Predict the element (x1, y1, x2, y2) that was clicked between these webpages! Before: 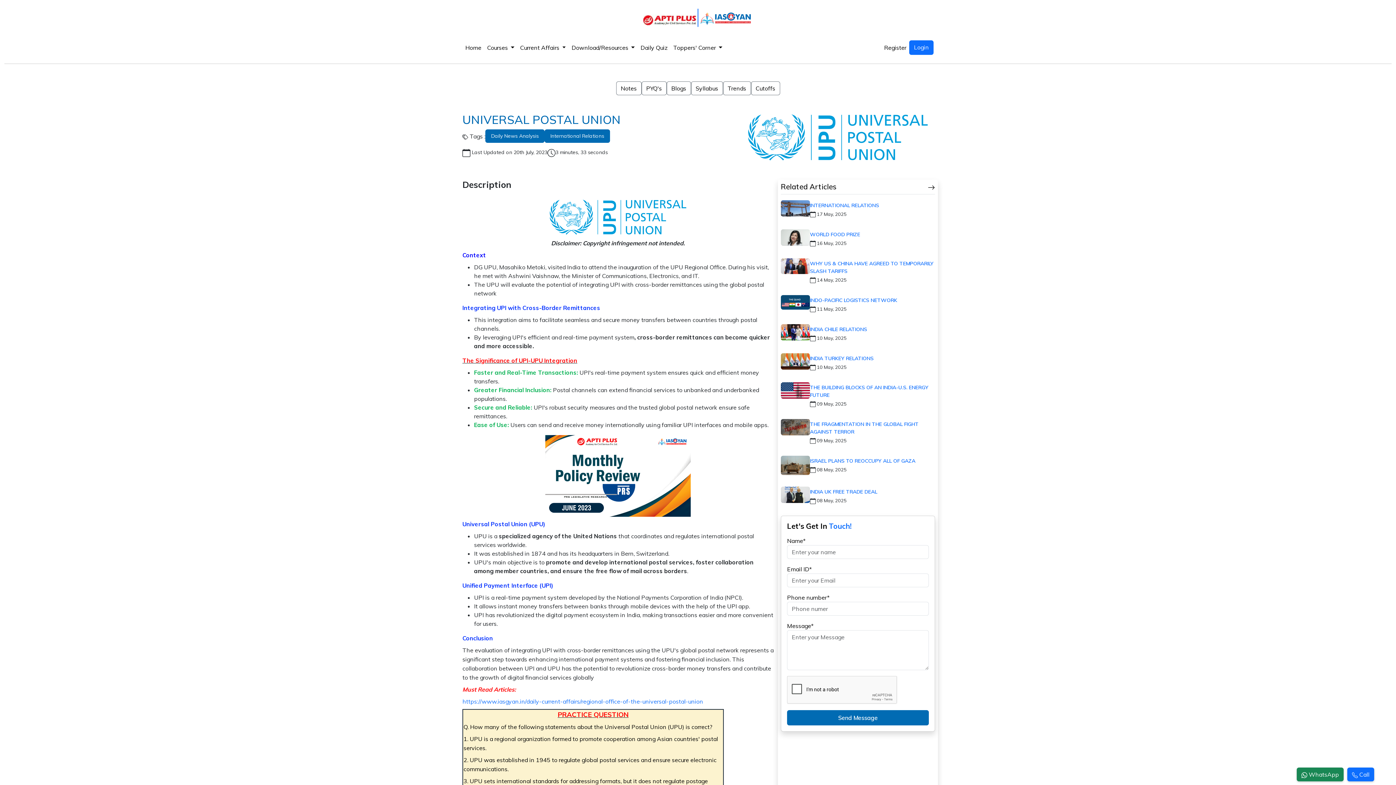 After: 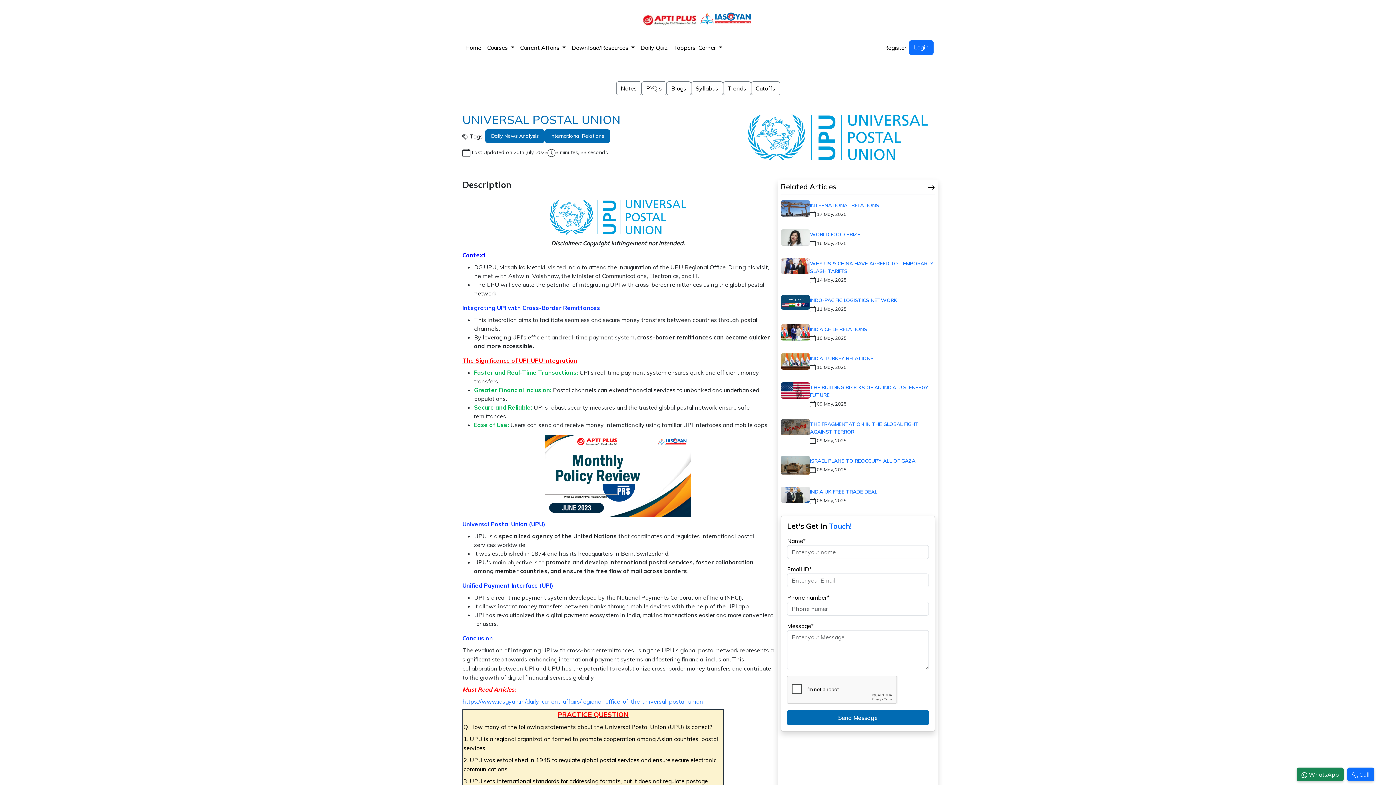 Action: label: Syllabus bbox: (691, 81, 723, 95)